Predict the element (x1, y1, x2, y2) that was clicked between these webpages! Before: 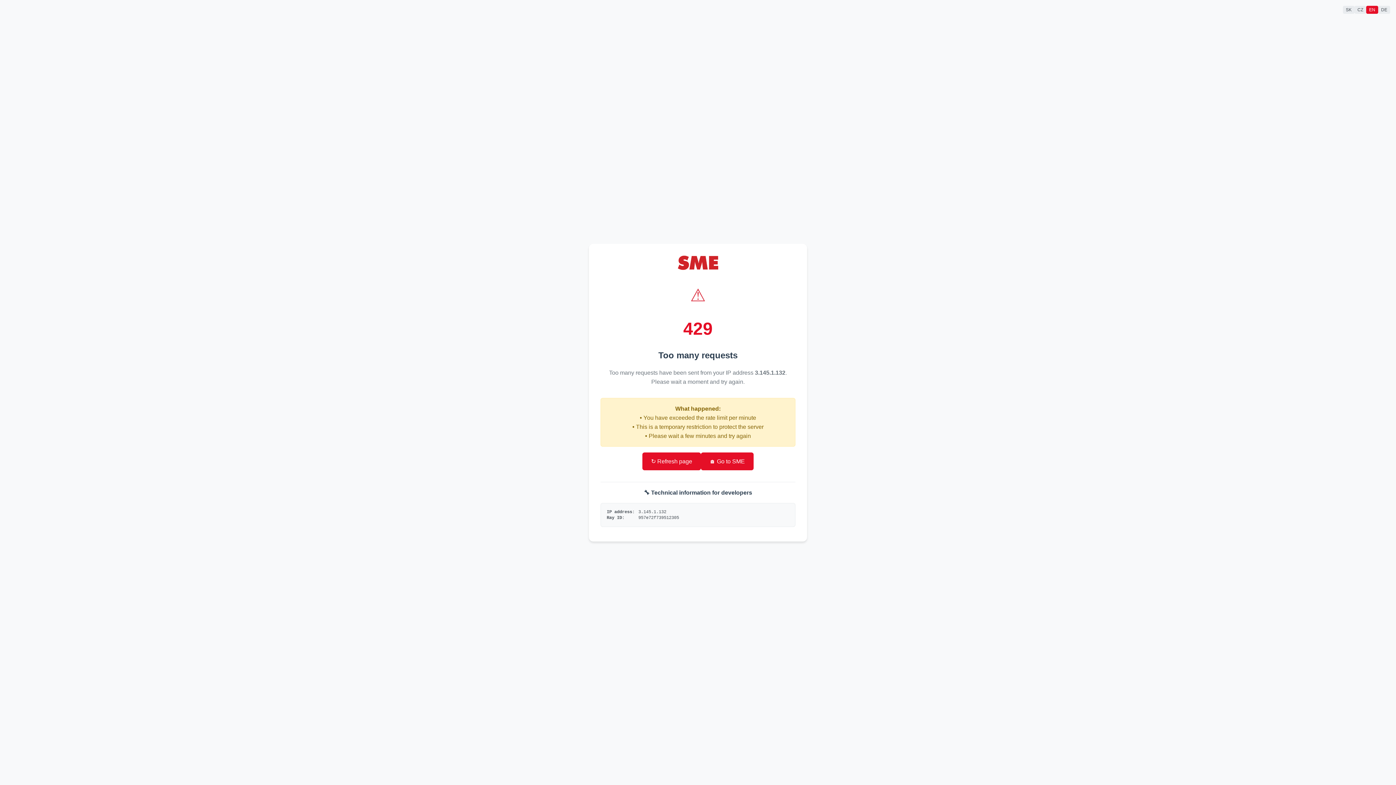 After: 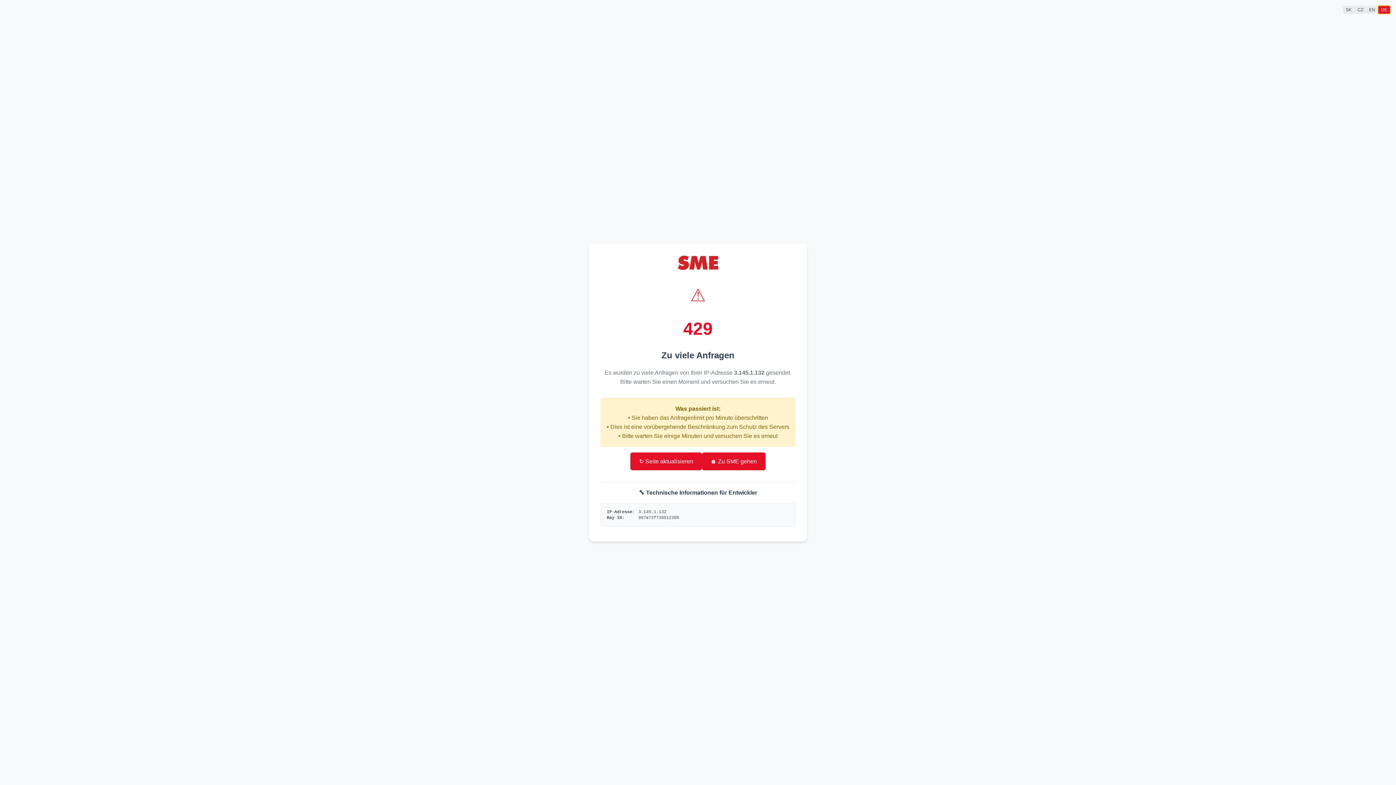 Action: bbox: (1378, 5, 1390, 13) label: DE